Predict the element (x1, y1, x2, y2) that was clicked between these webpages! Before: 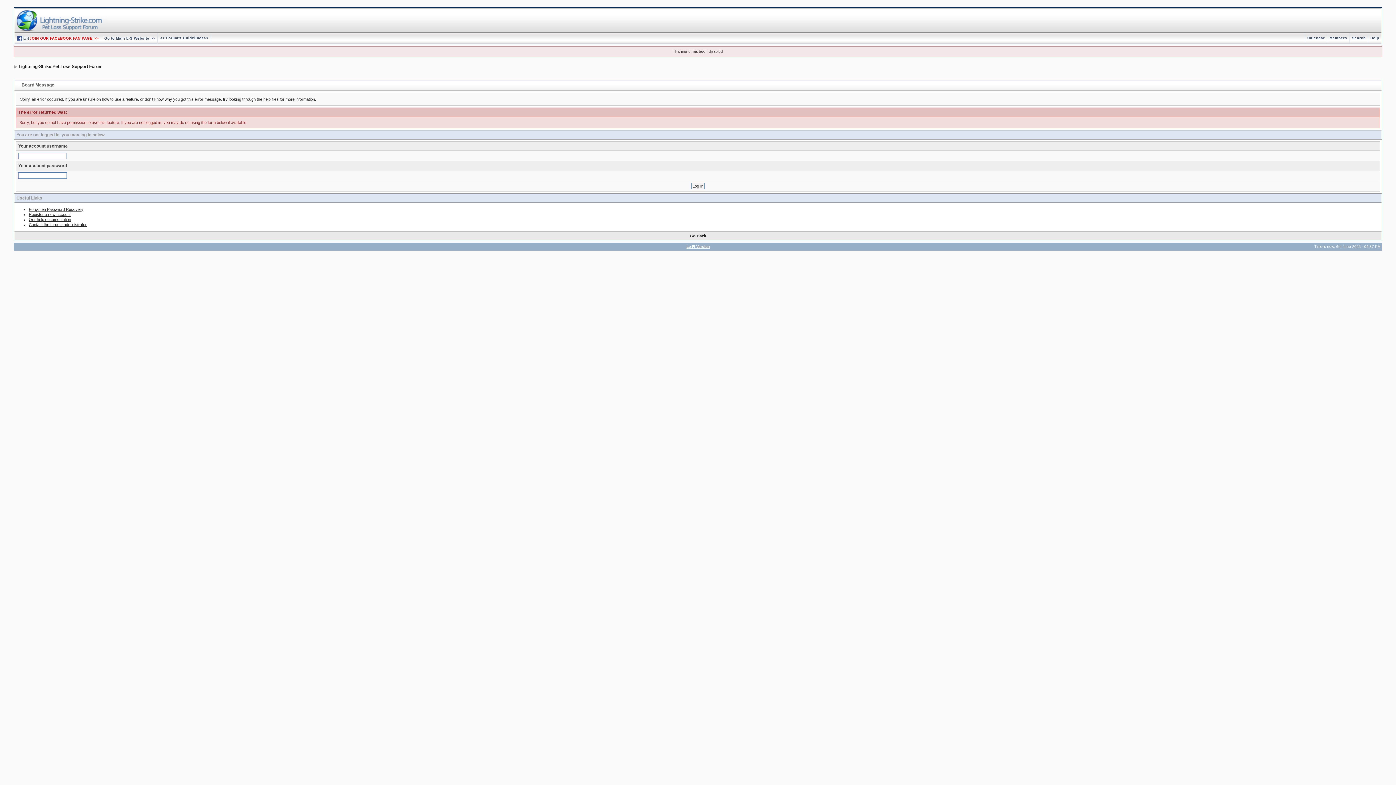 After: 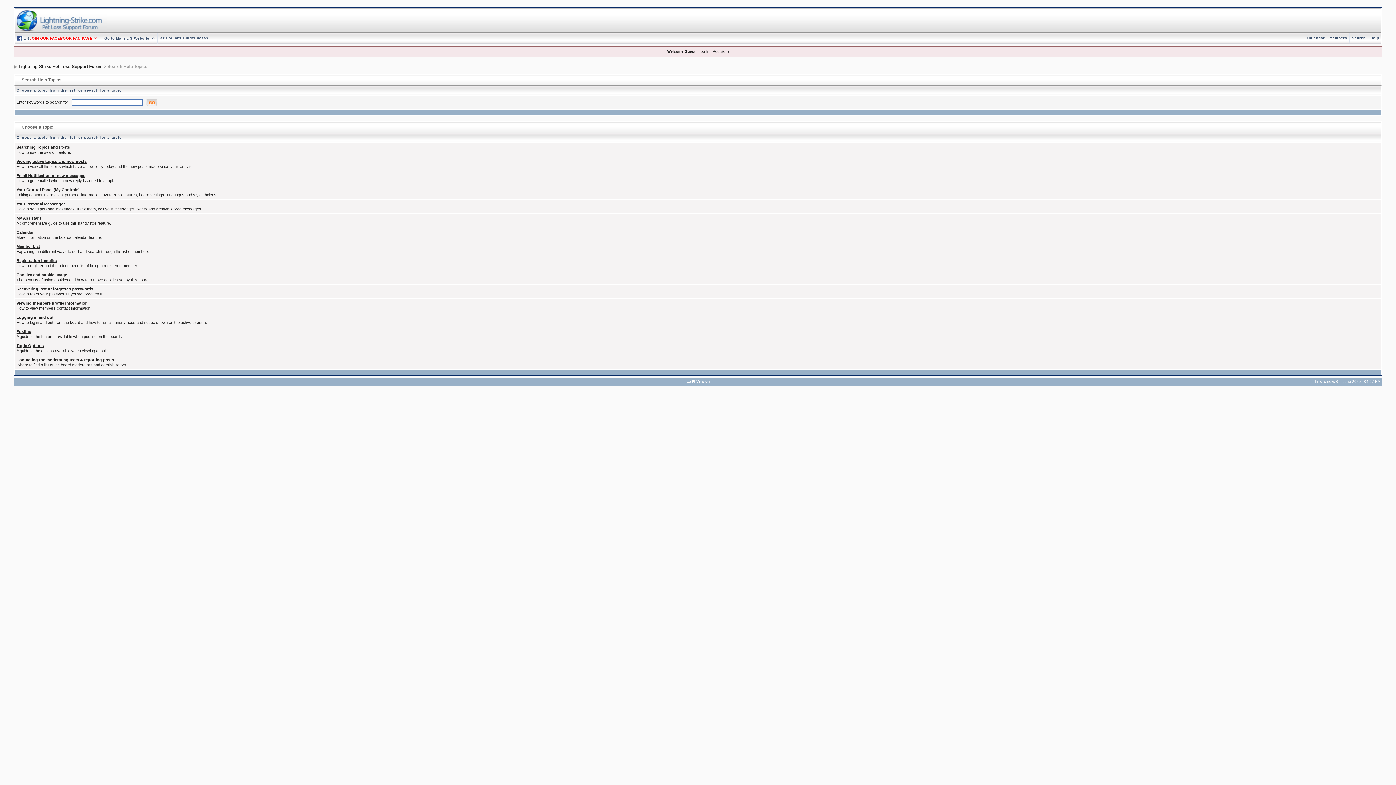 Action: label: Our help documentation bbox: (28, 217, 71, 221)